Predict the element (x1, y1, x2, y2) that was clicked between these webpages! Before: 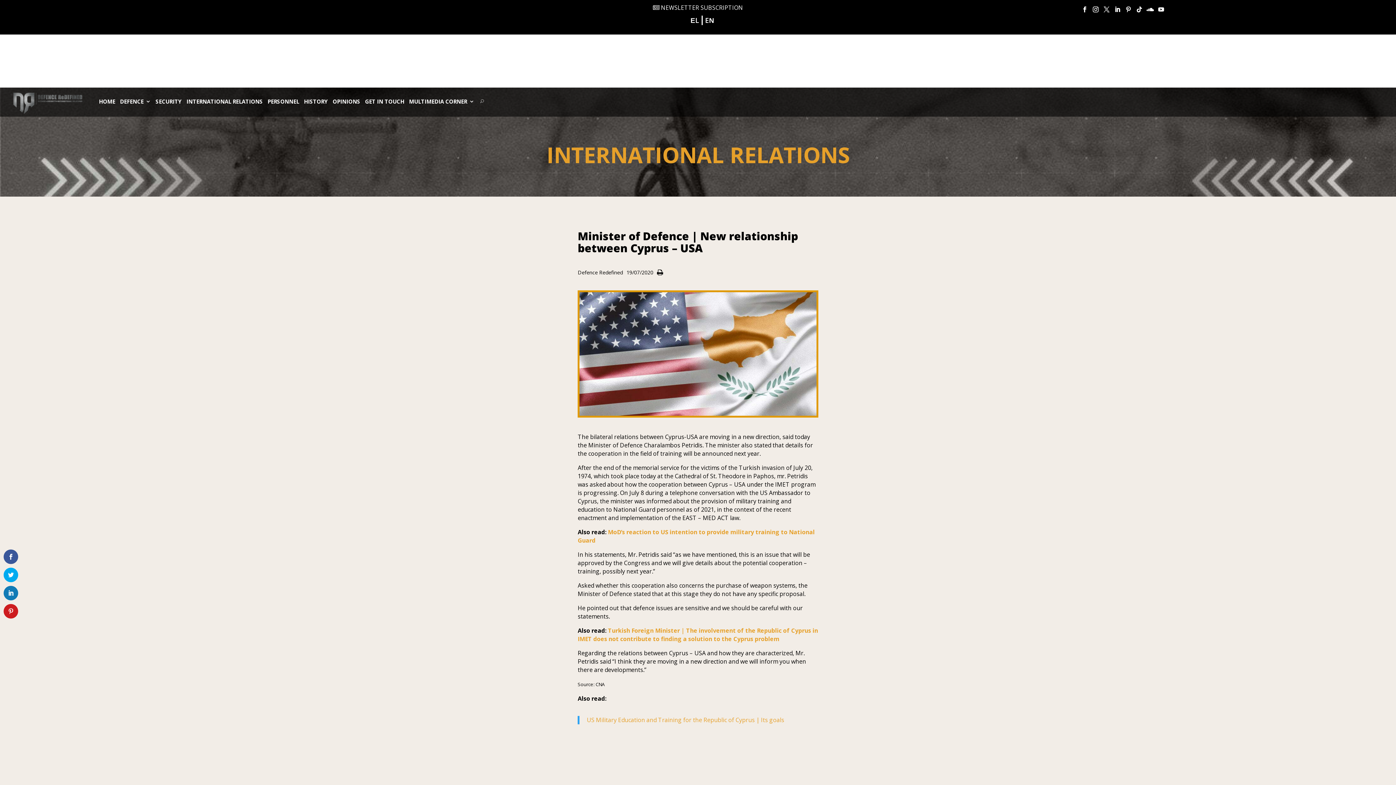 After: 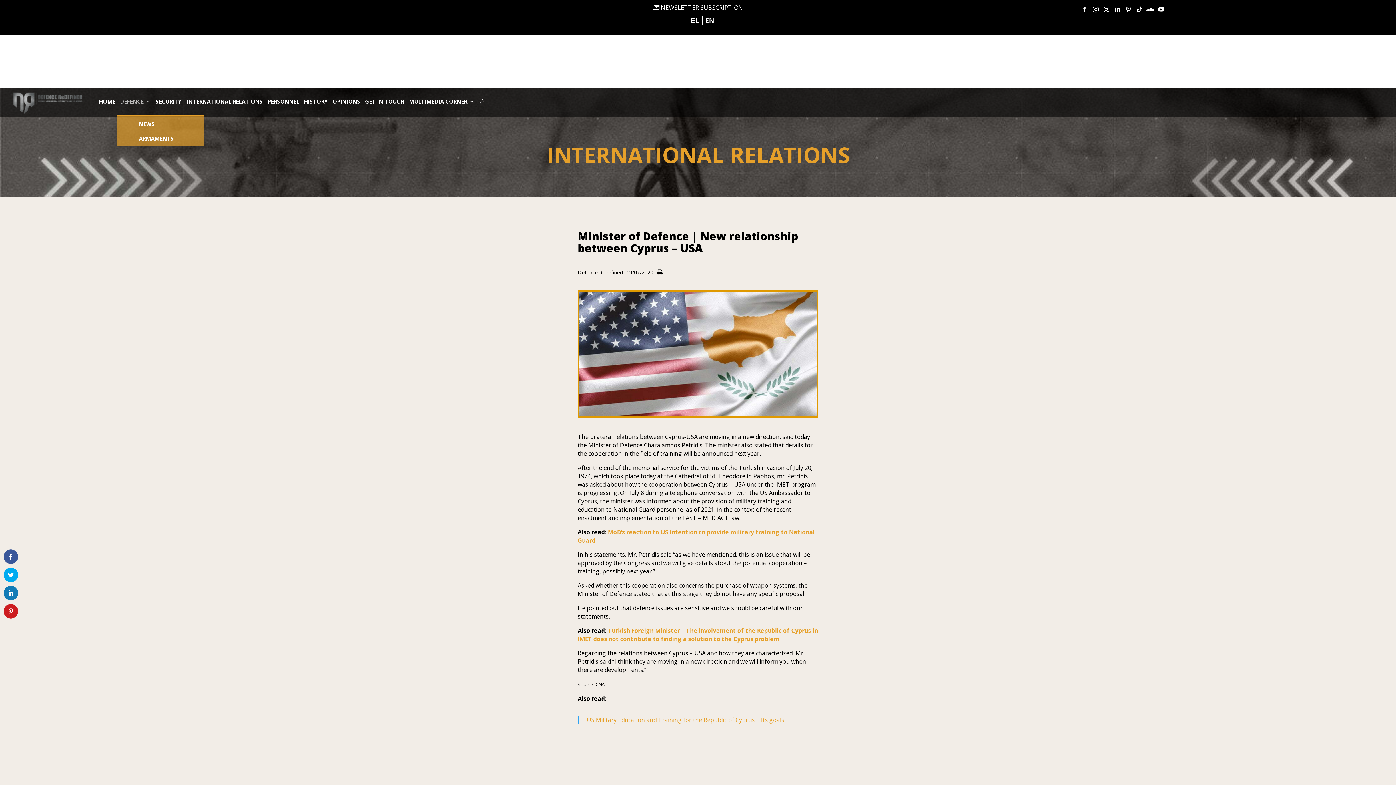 Action: bbox: (120, 87, 150, 115) label: DEFENCE